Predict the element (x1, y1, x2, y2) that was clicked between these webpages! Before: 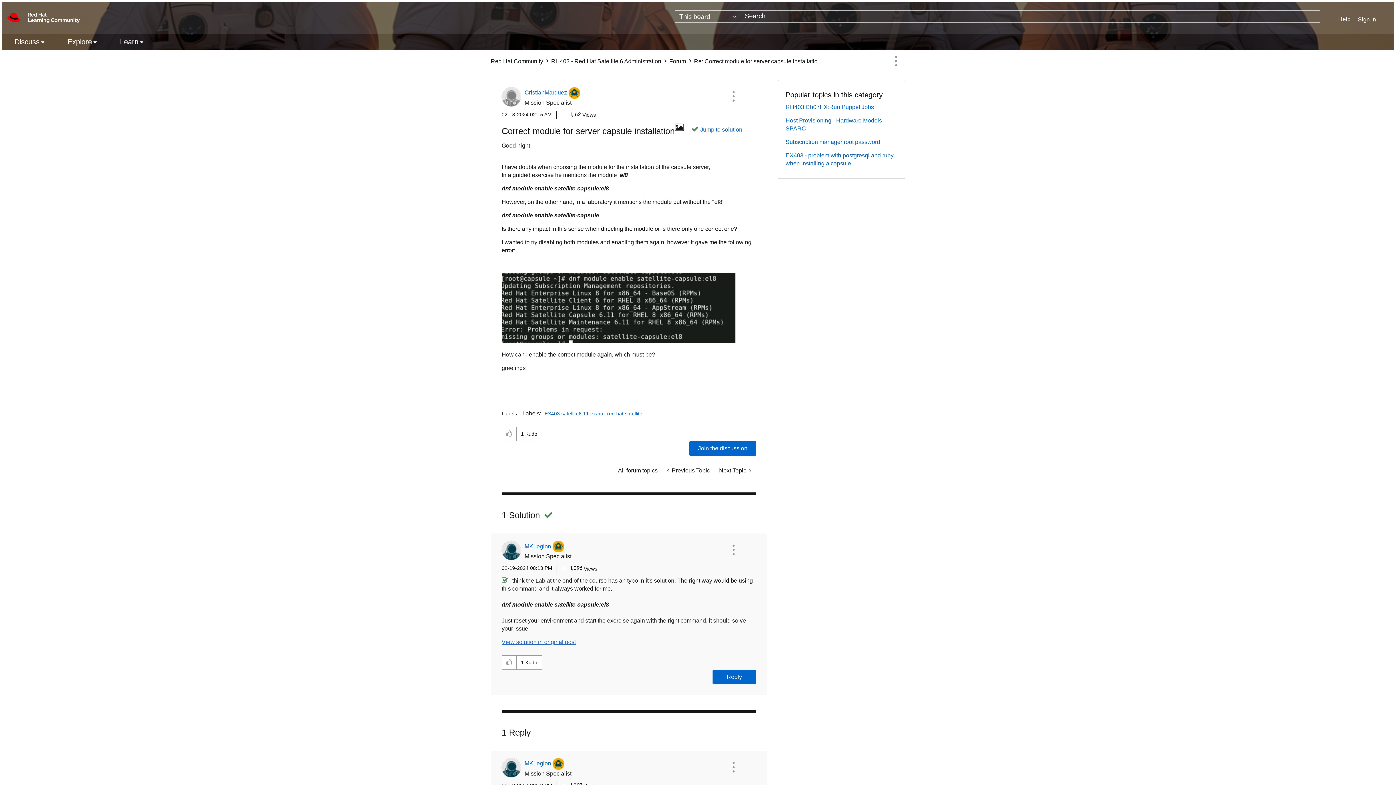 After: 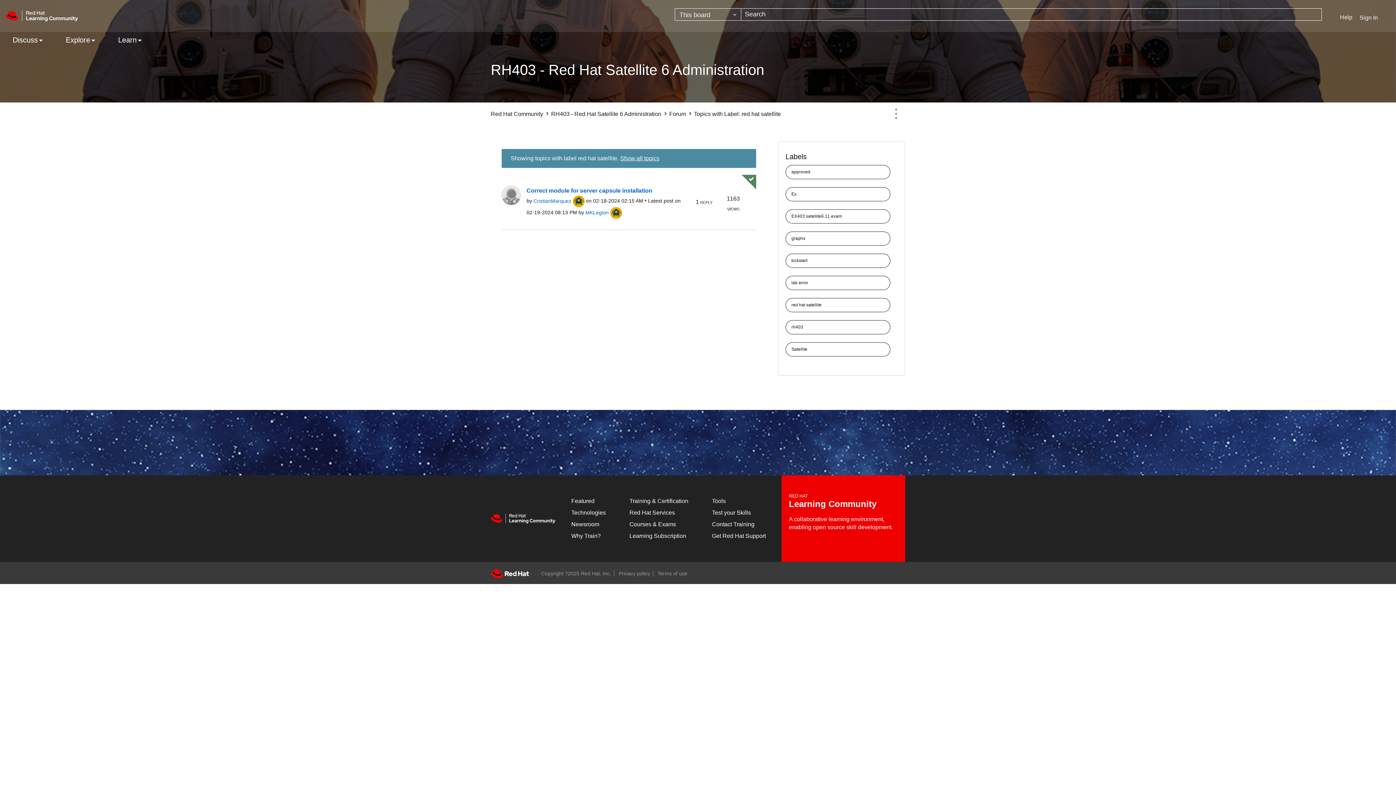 Action: label: red hat satellite bbox: (607, 411, 645, 416)